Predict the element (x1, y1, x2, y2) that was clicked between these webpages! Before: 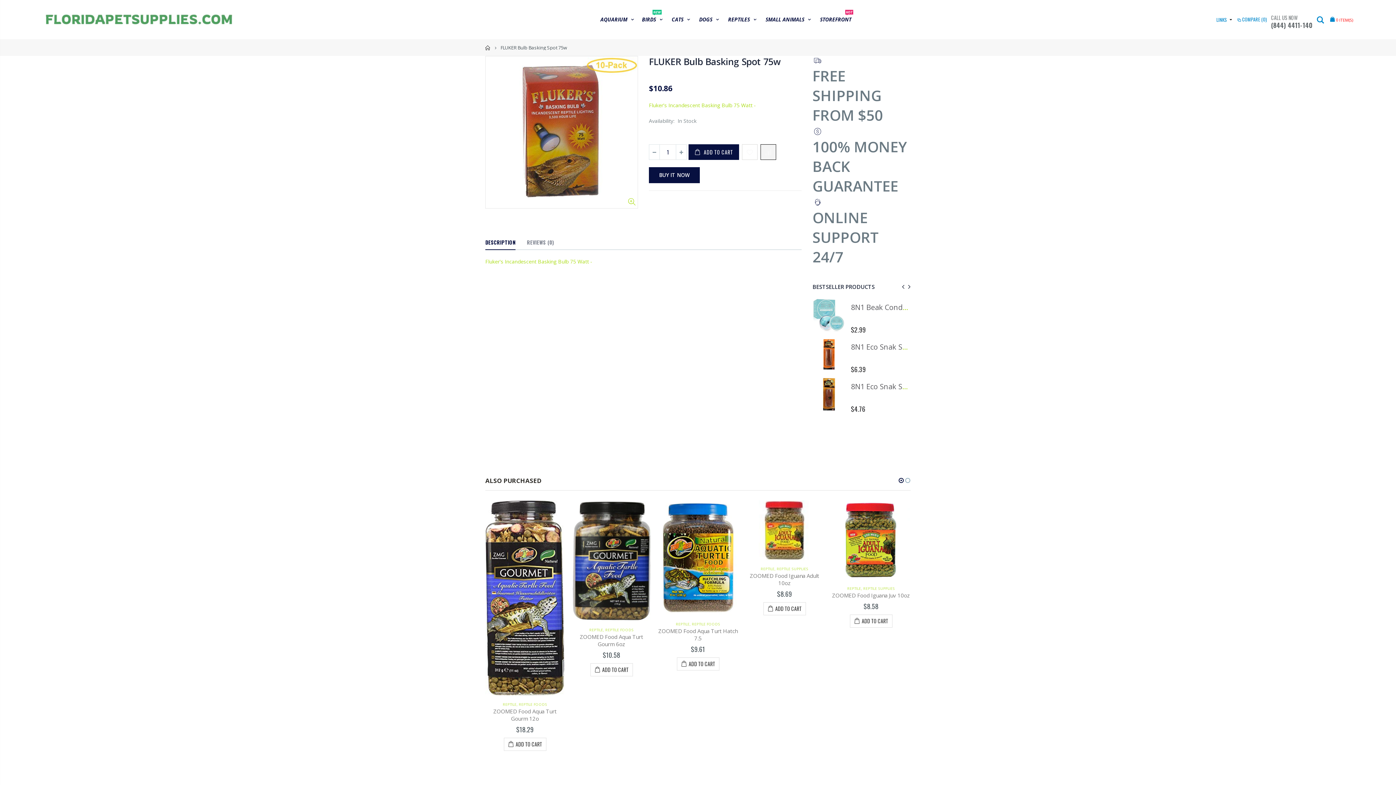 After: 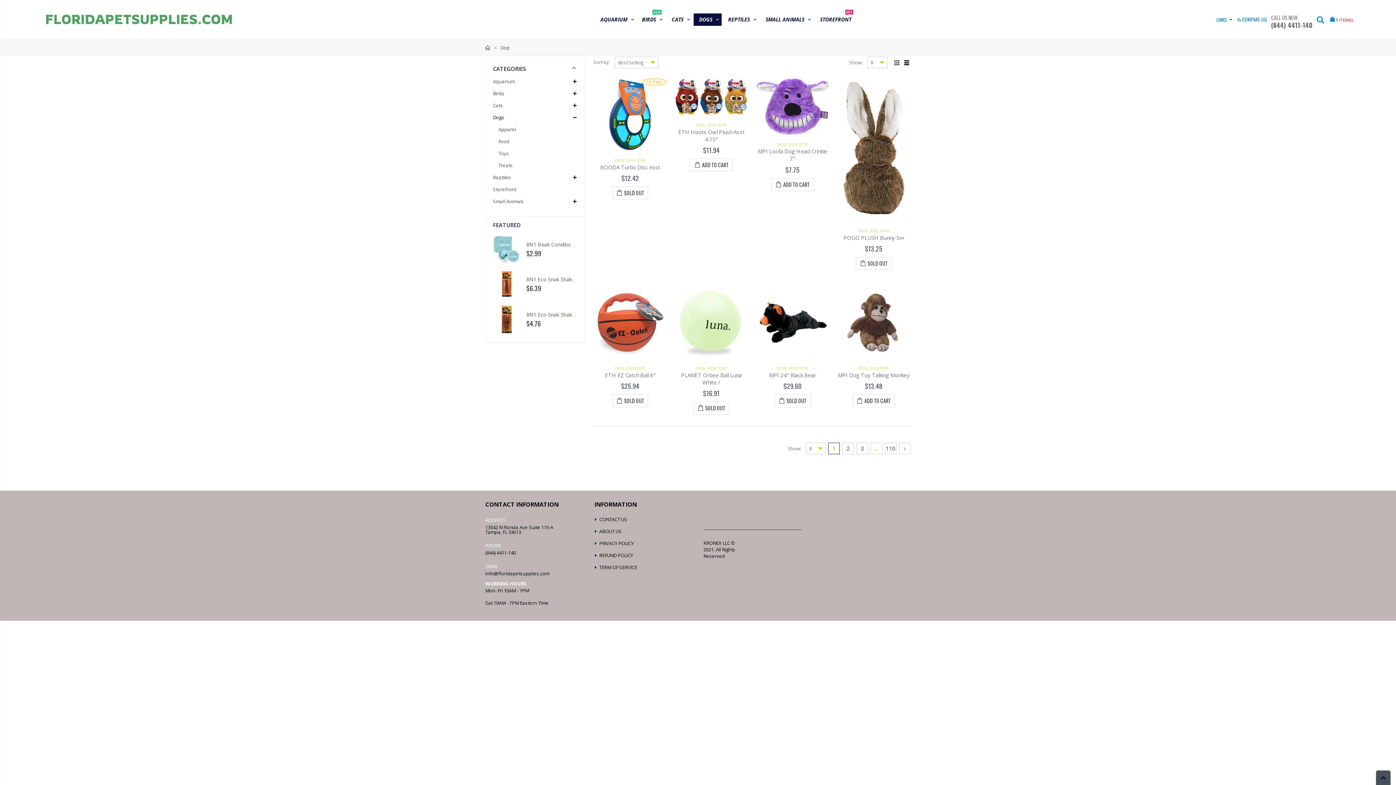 Action: bbox: (693, 13, 721, 25) label: DOGS